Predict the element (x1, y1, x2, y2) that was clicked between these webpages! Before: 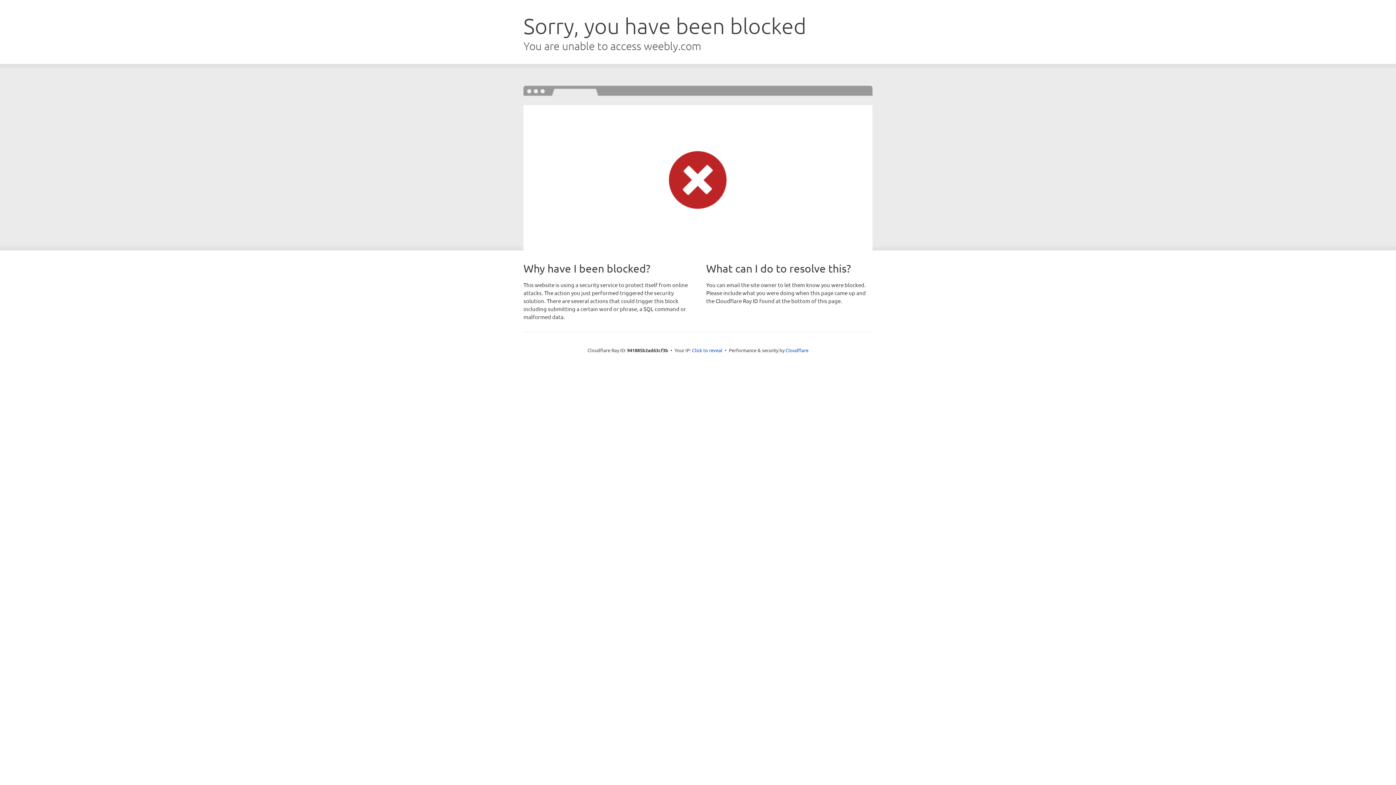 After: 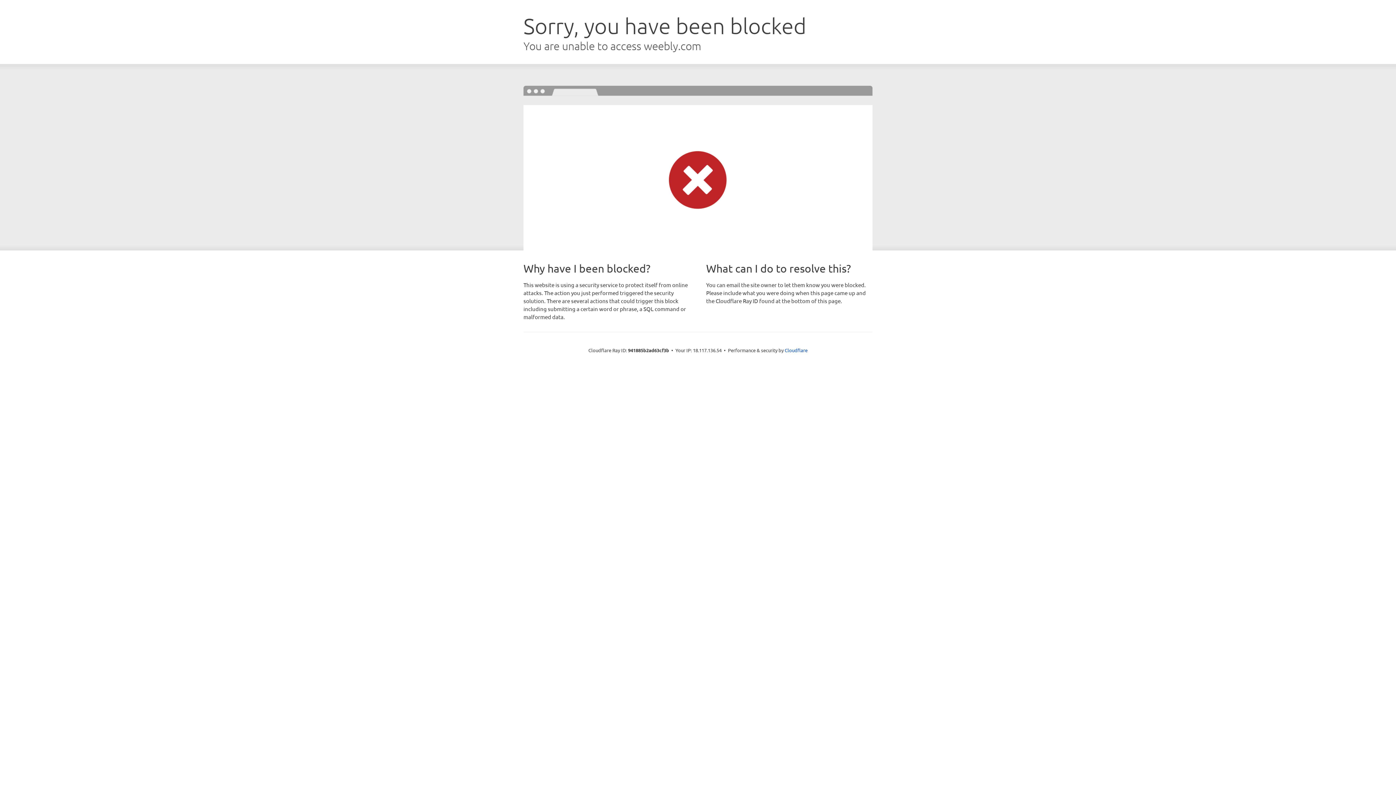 Action: bbox: (692, 346, 722, 353) label: Click to reveal